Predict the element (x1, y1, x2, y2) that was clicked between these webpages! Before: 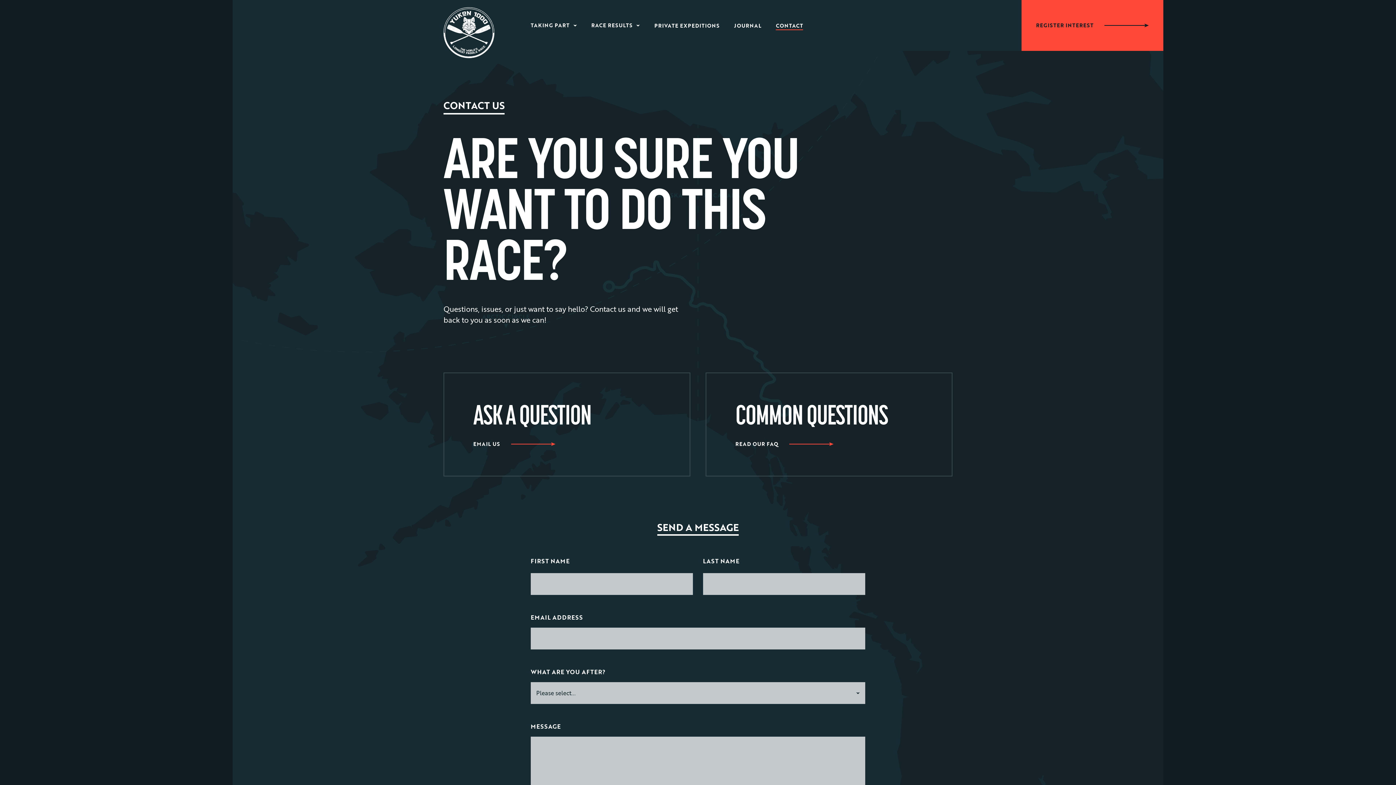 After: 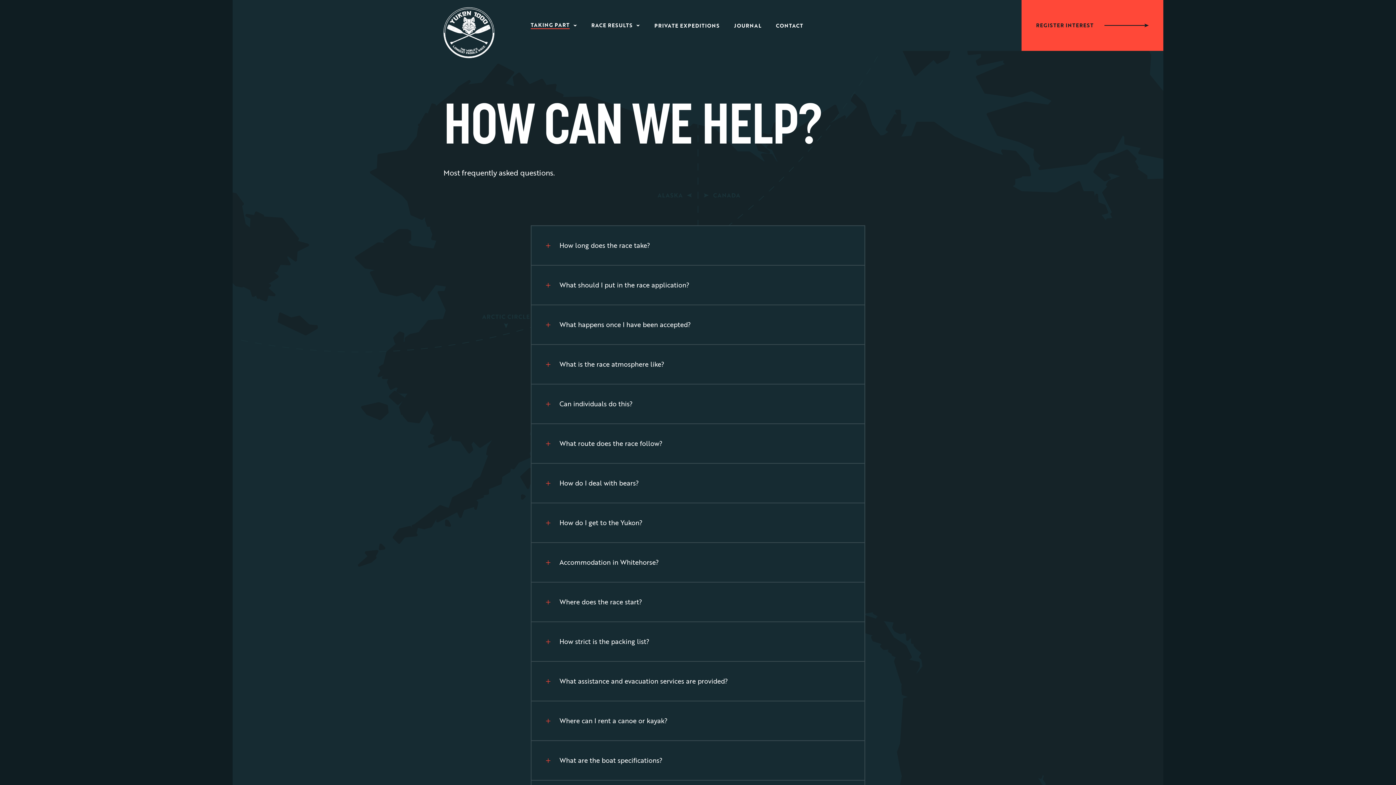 Action: bbox: (705, 372, 952, 476) label: COMMON QUESTIONS
READ OUR FAQ